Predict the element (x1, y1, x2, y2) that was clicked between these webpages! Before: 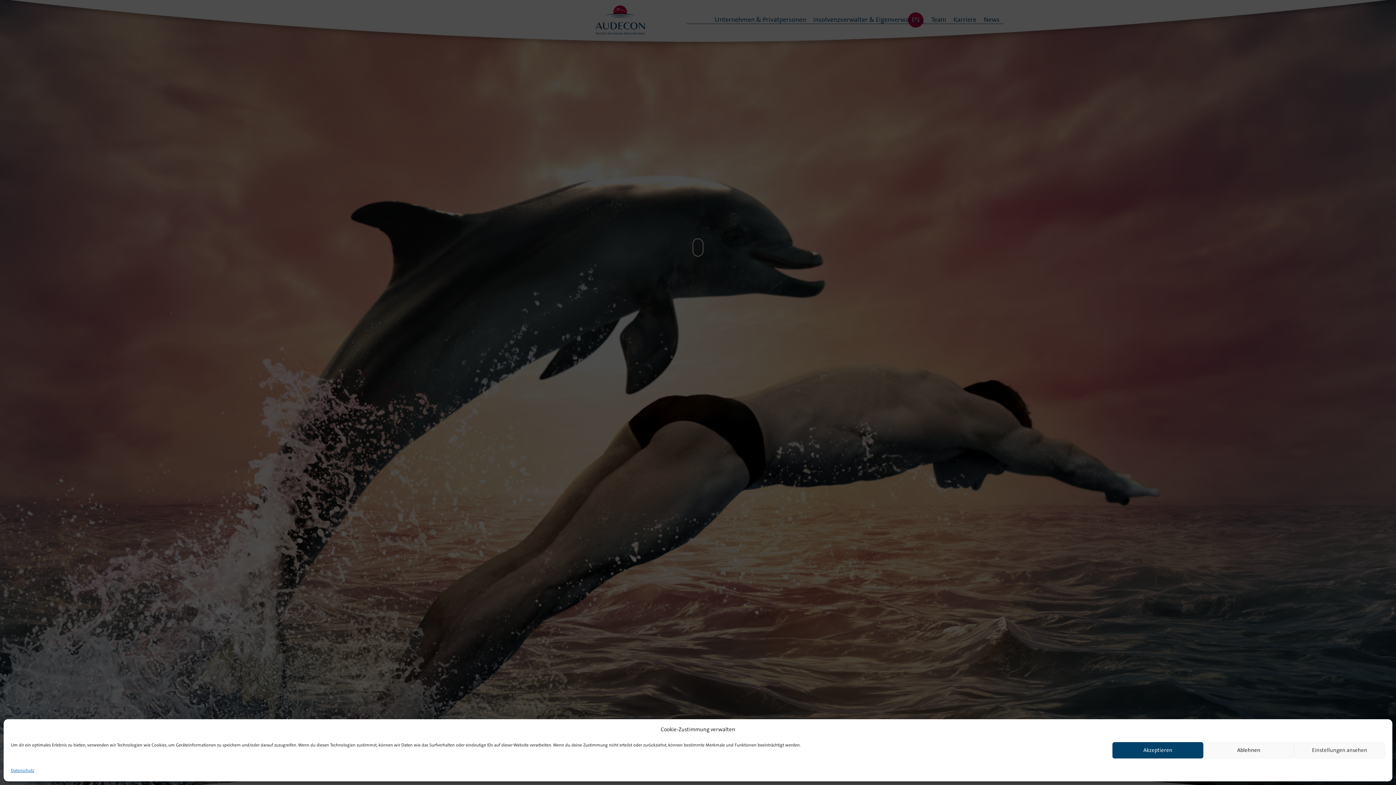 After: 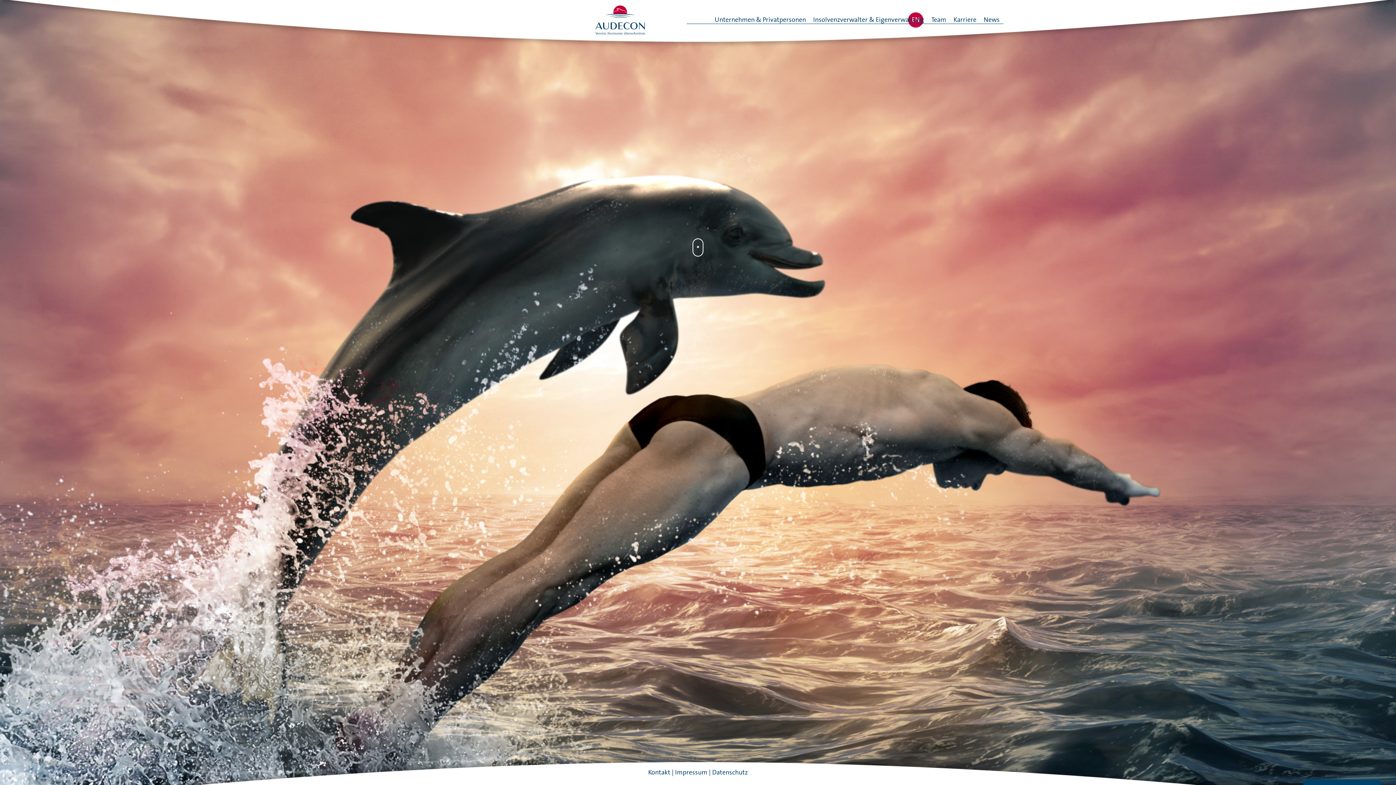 Action: label: Ablehnen bbox: (1203, 742, 1294, 758)